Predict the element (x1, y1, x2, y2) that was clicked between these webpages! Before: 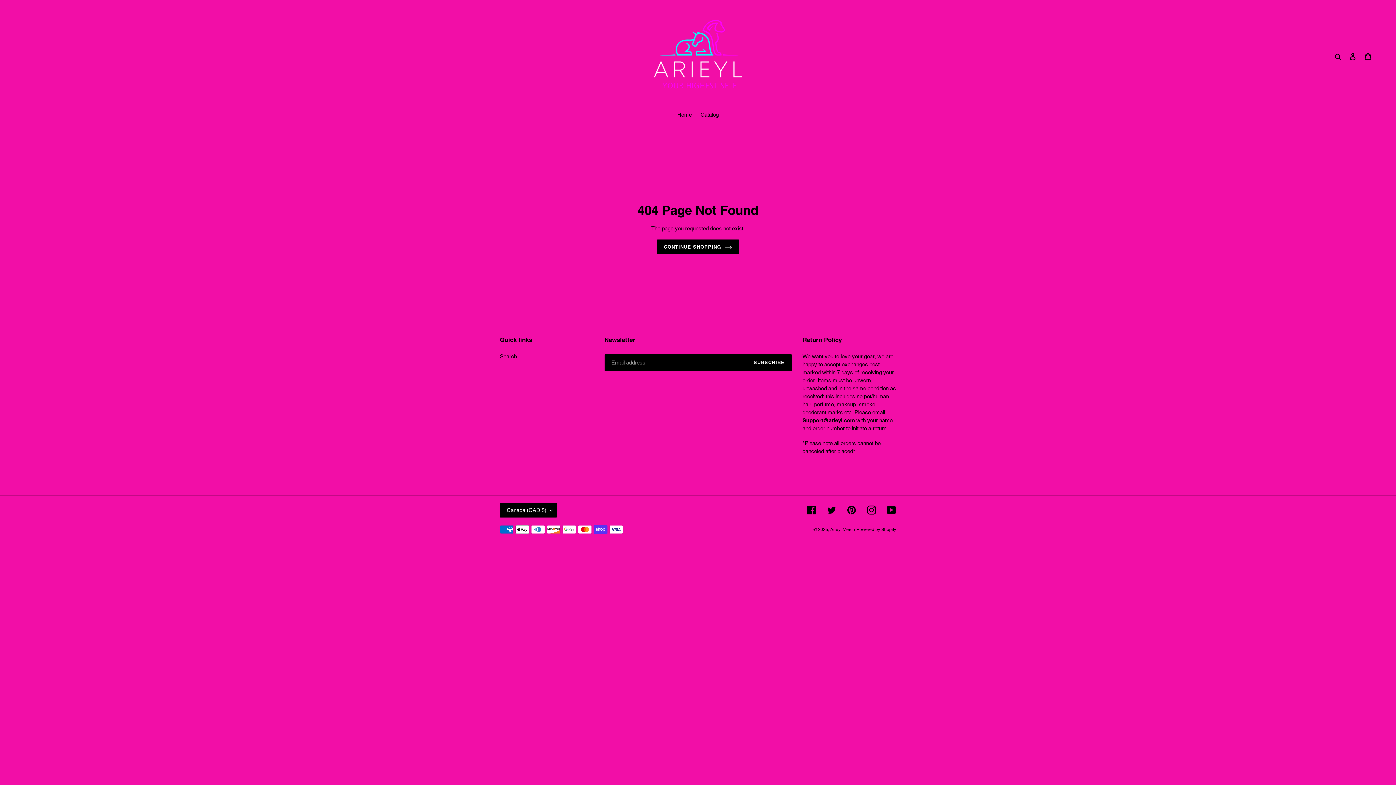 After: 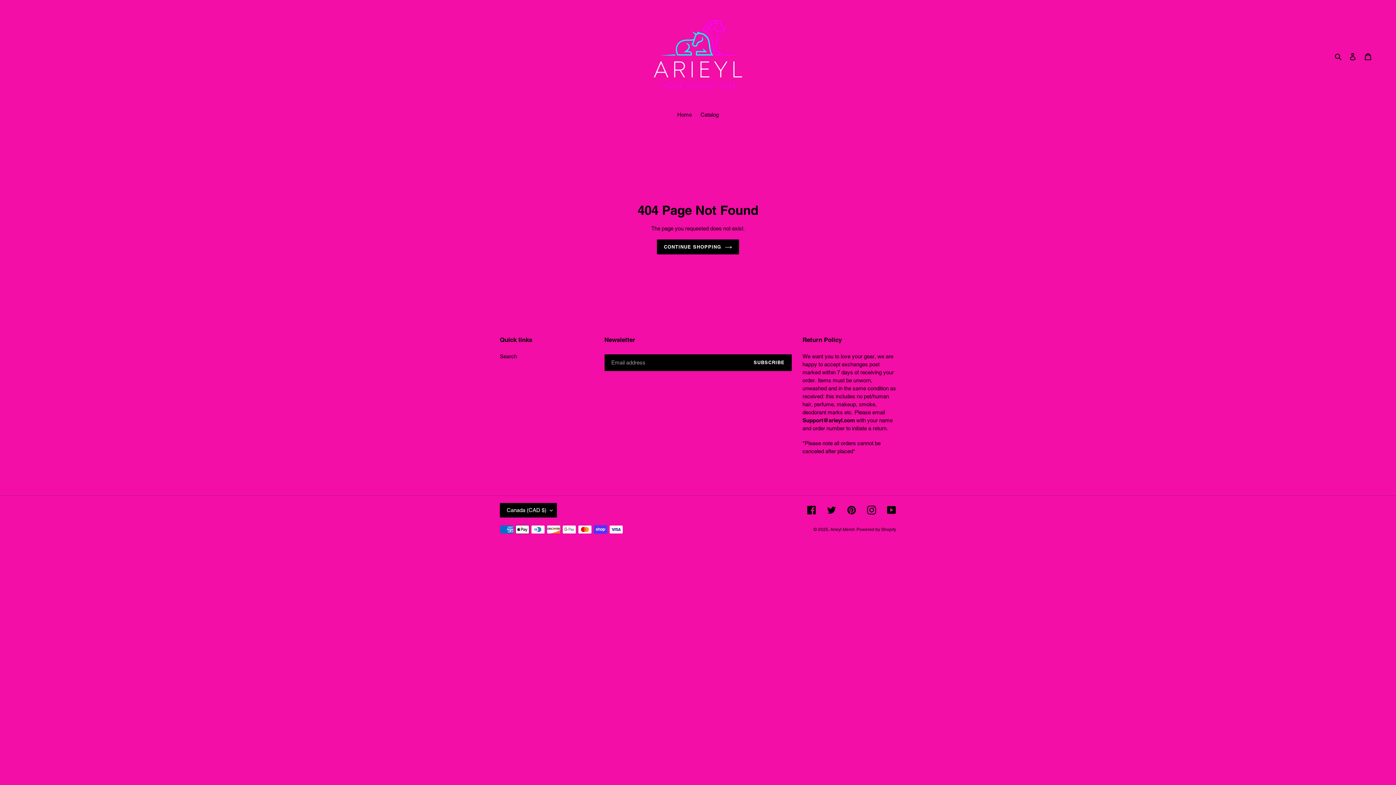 Action: bbox: (807, 505, 816, 515) label: Facebook